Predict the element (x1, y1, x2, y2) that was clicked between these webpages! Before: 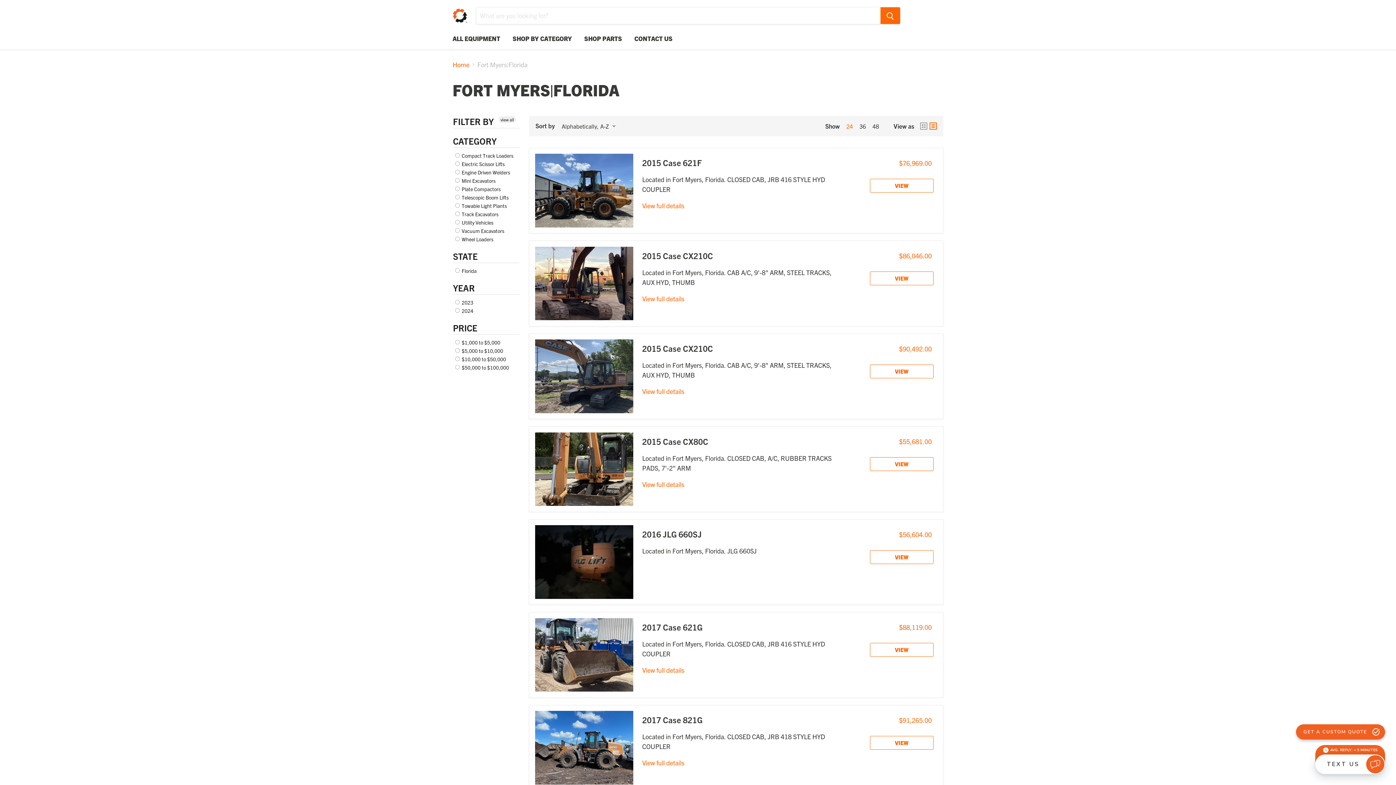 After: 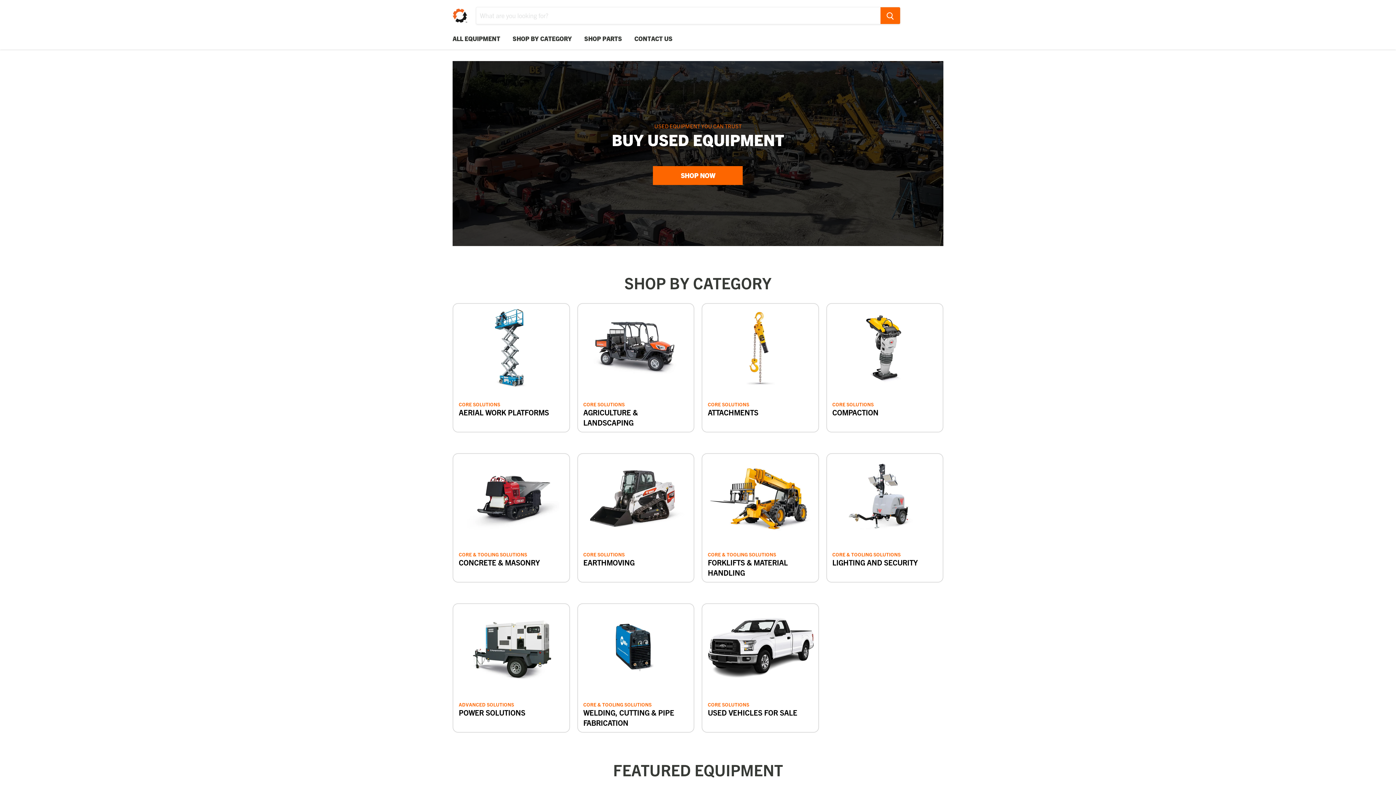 Action: label: Home bbox: (452, 60, 469, 68)